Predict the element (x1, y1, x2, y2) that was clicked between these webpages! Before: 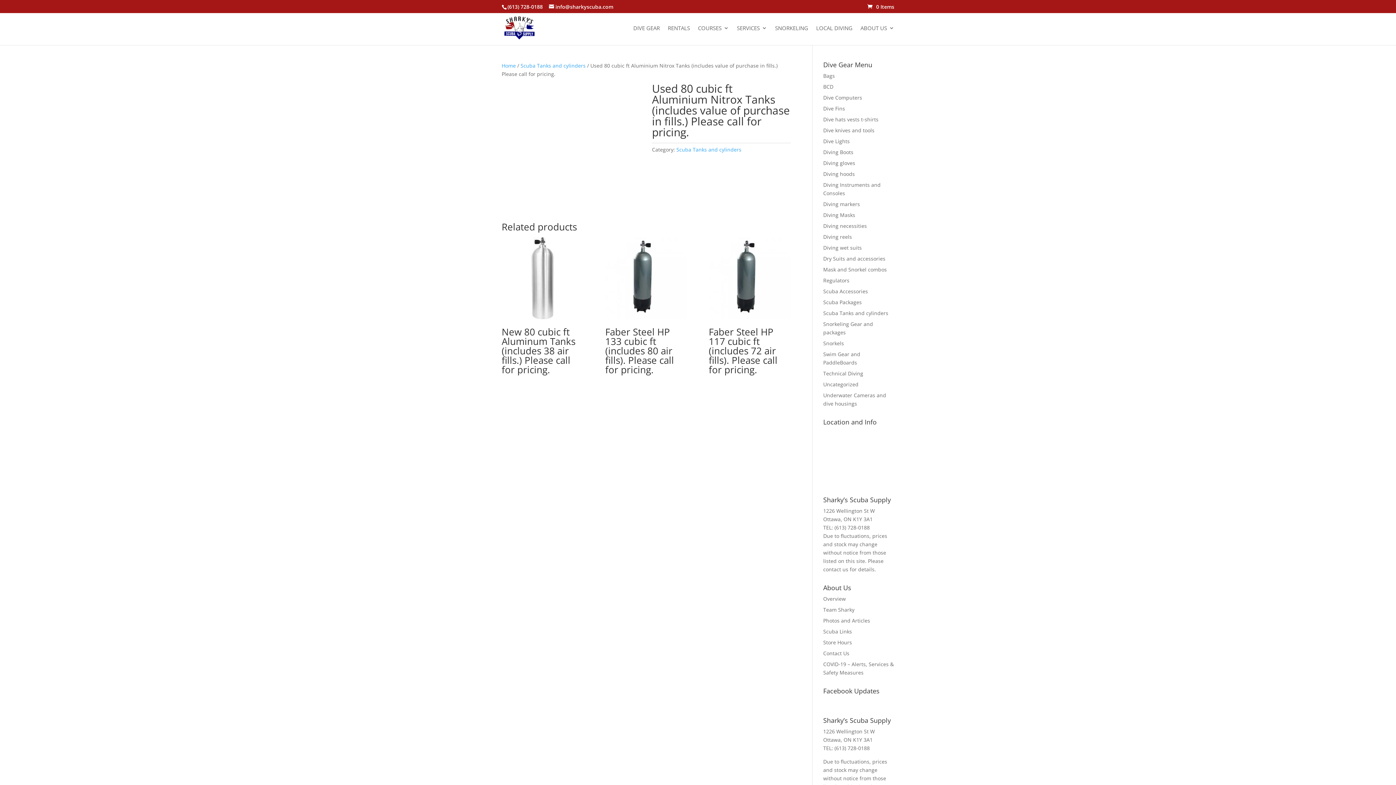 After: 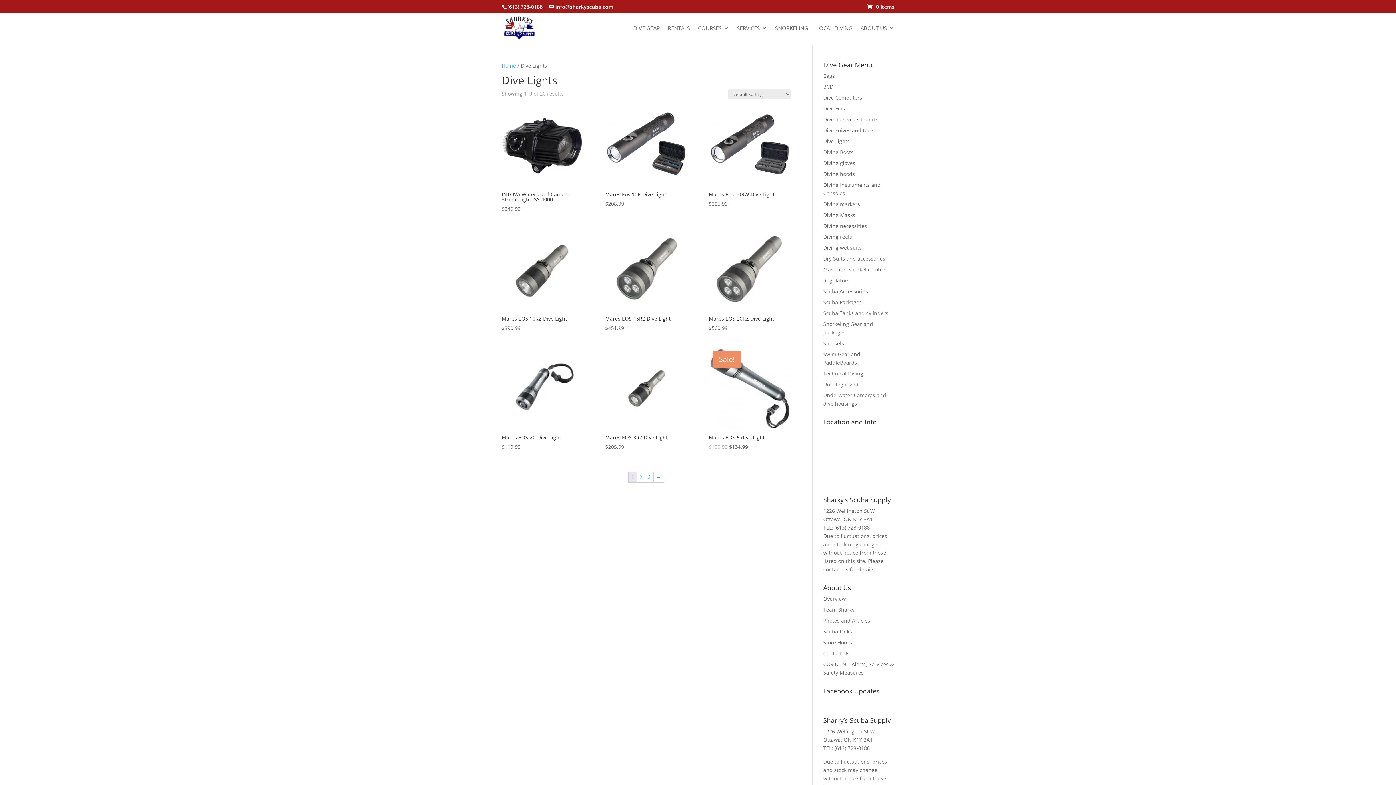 Action: label: Dive Lights bbox: (823, 137, 850, 144)